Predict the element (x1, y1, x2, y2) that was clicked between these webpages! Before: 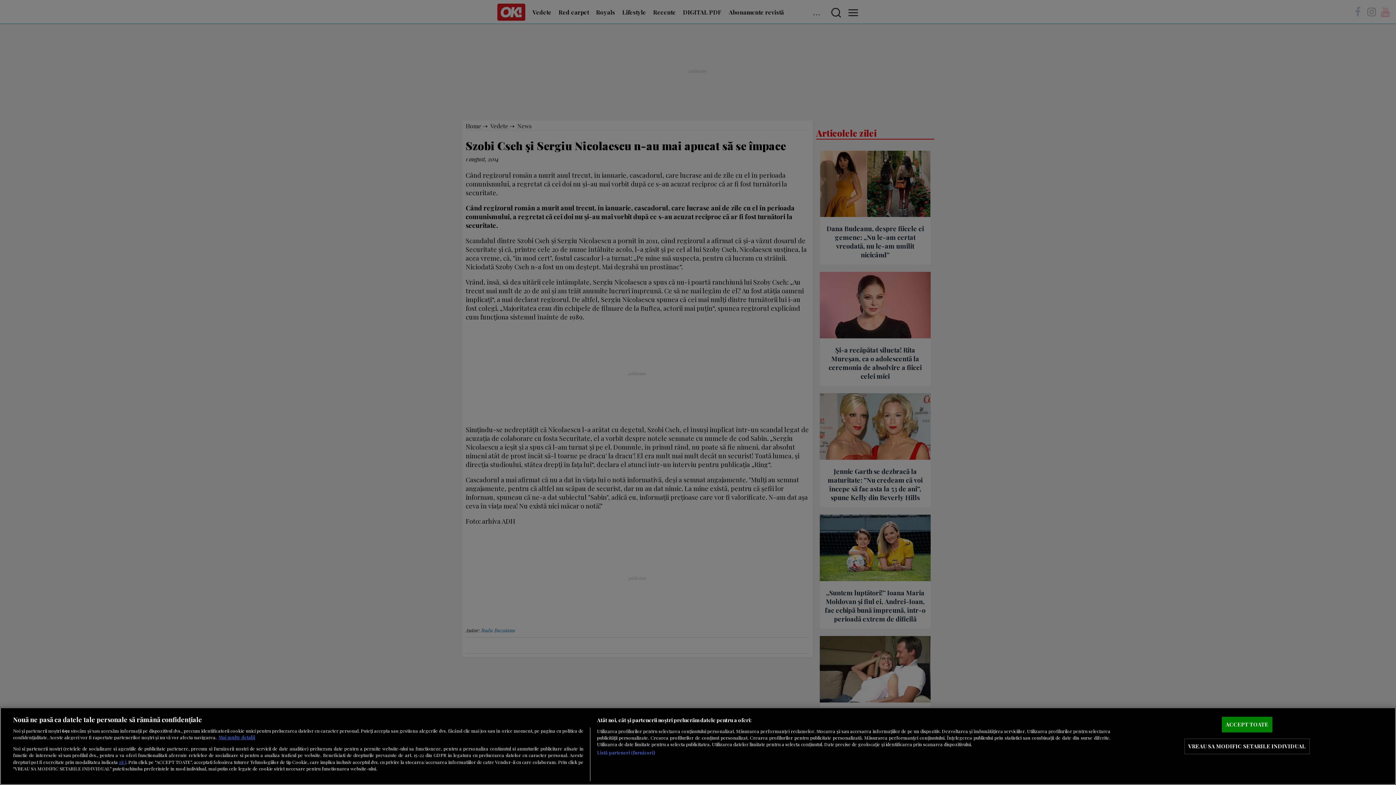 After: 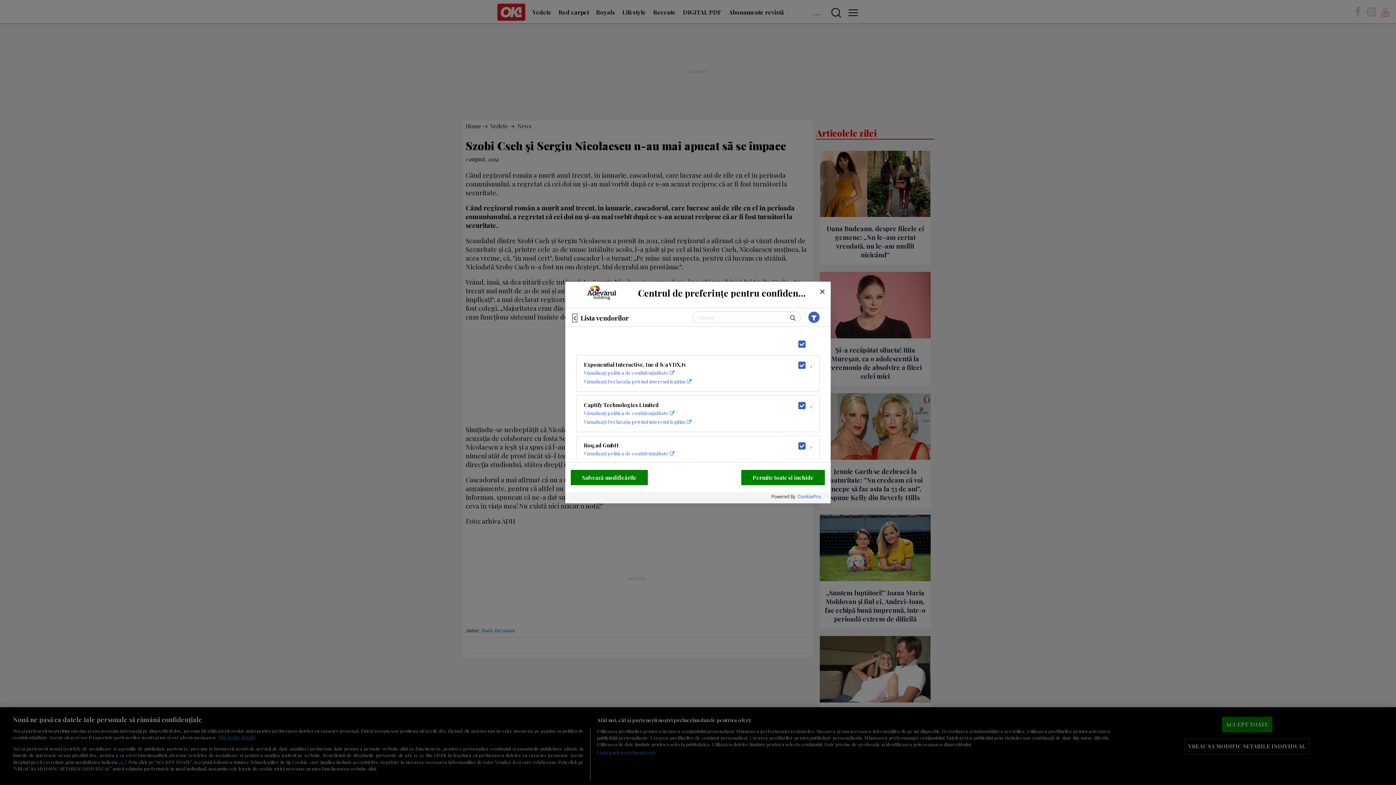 Action: label: Listă parteneri (furnizori) bbox: (597, 749, 655, 756)